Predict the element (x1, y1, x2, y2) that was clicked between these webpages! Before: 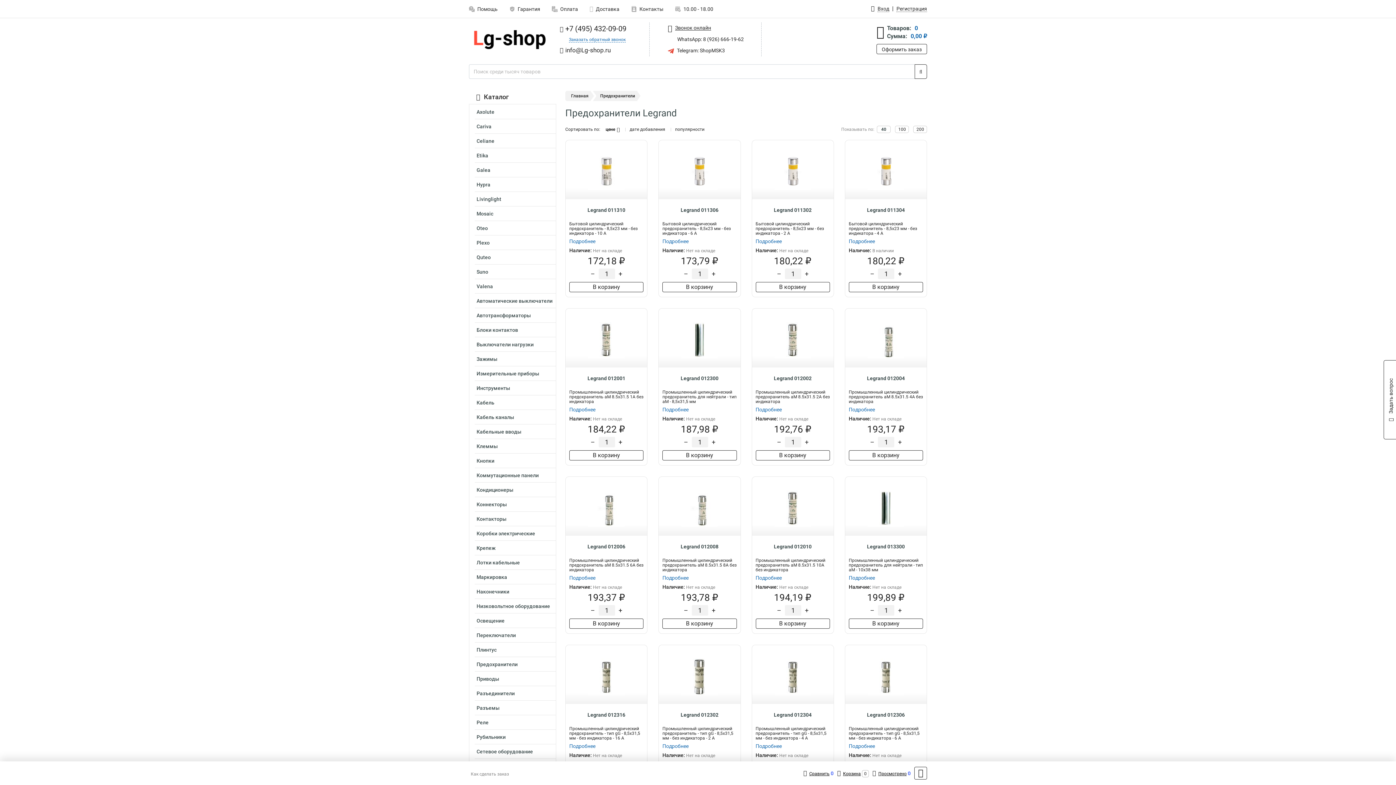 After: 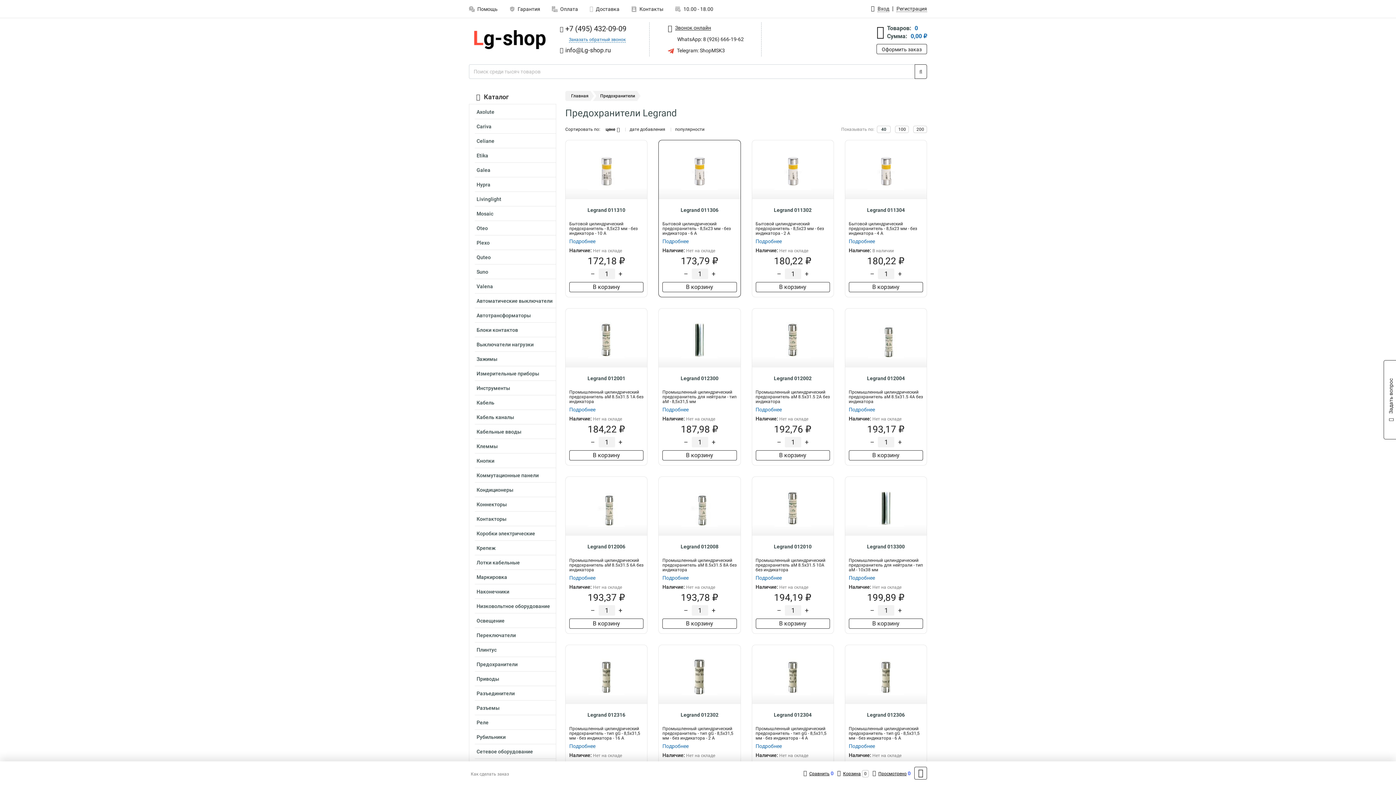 Action: bbox: (659, 144, 740, 199)